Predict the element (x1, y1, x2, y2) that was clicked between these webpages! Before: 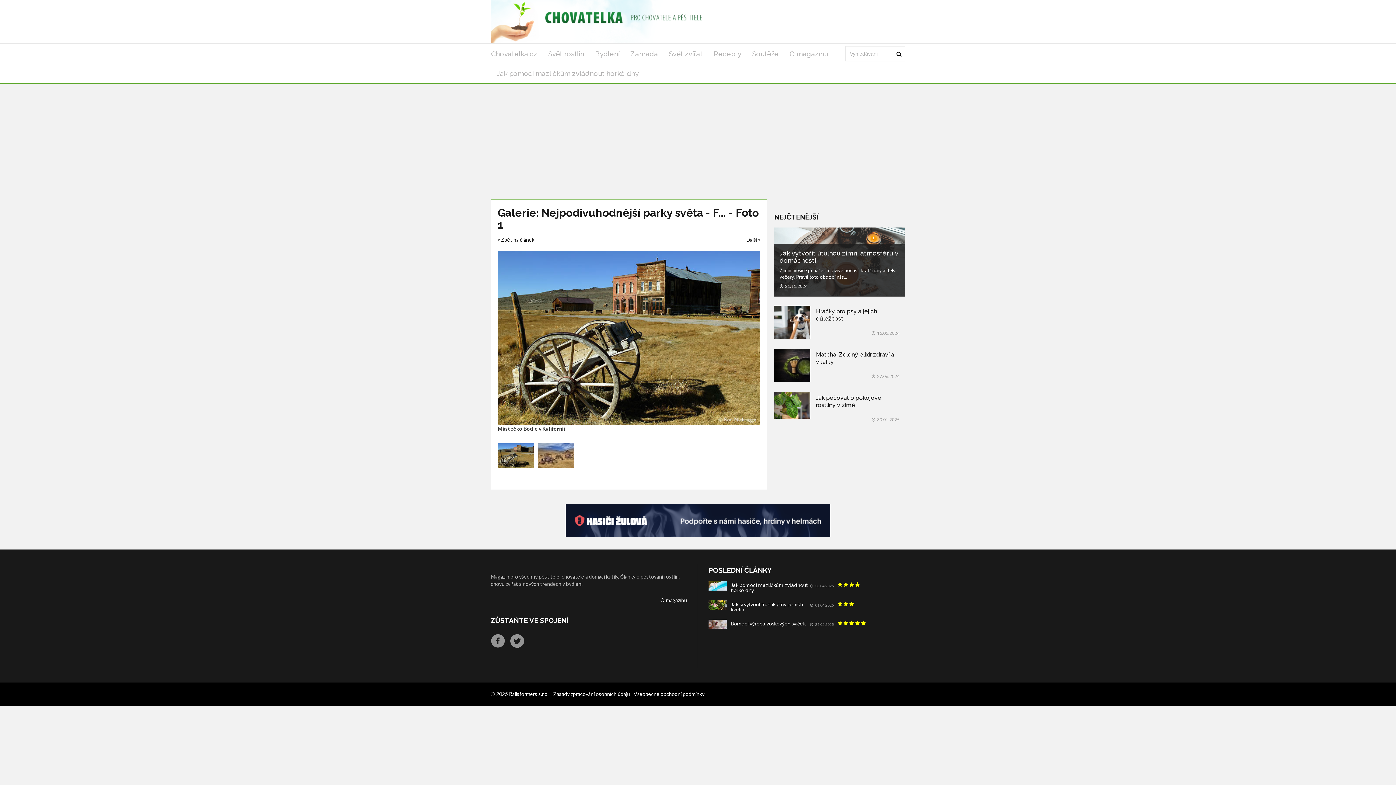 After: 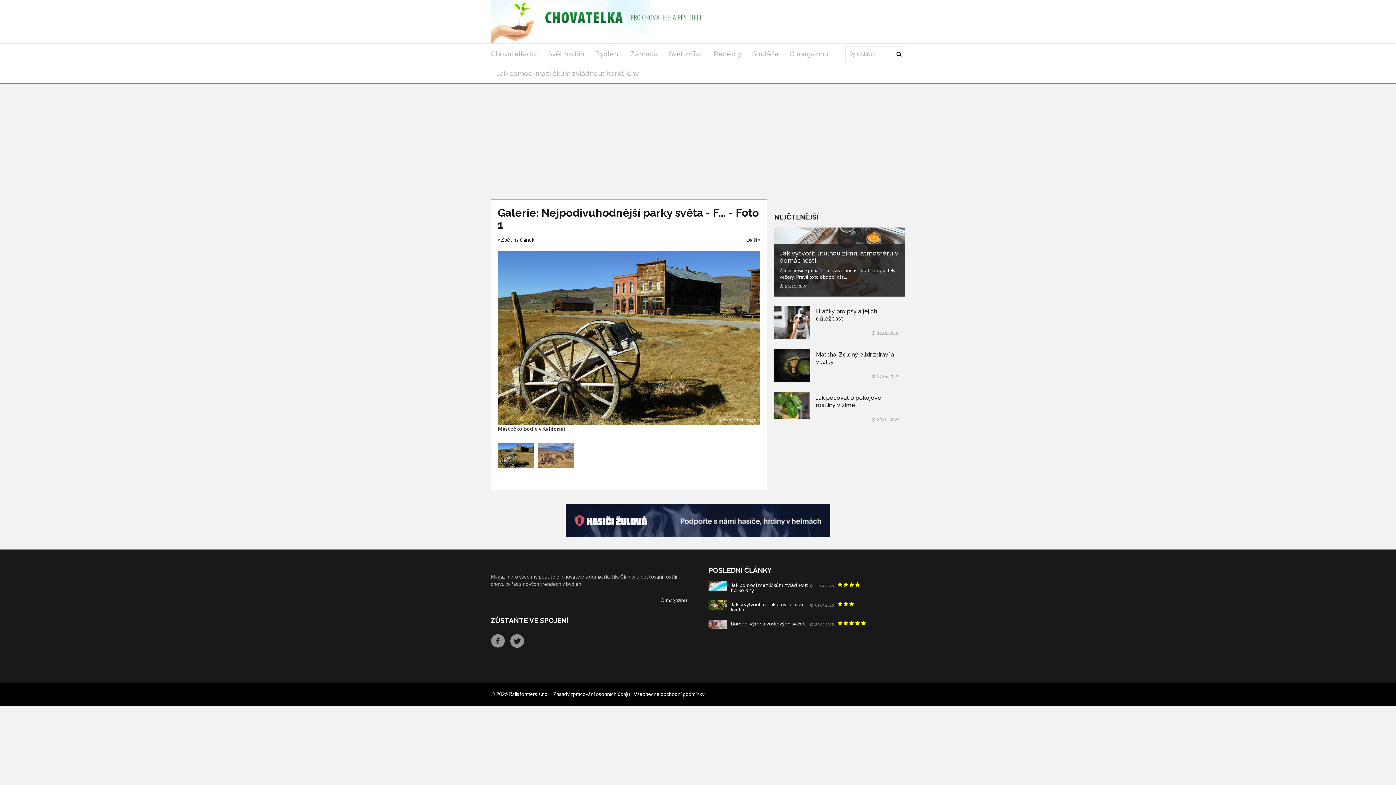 Action: label:    bbox: (837, 600, 854, 608)